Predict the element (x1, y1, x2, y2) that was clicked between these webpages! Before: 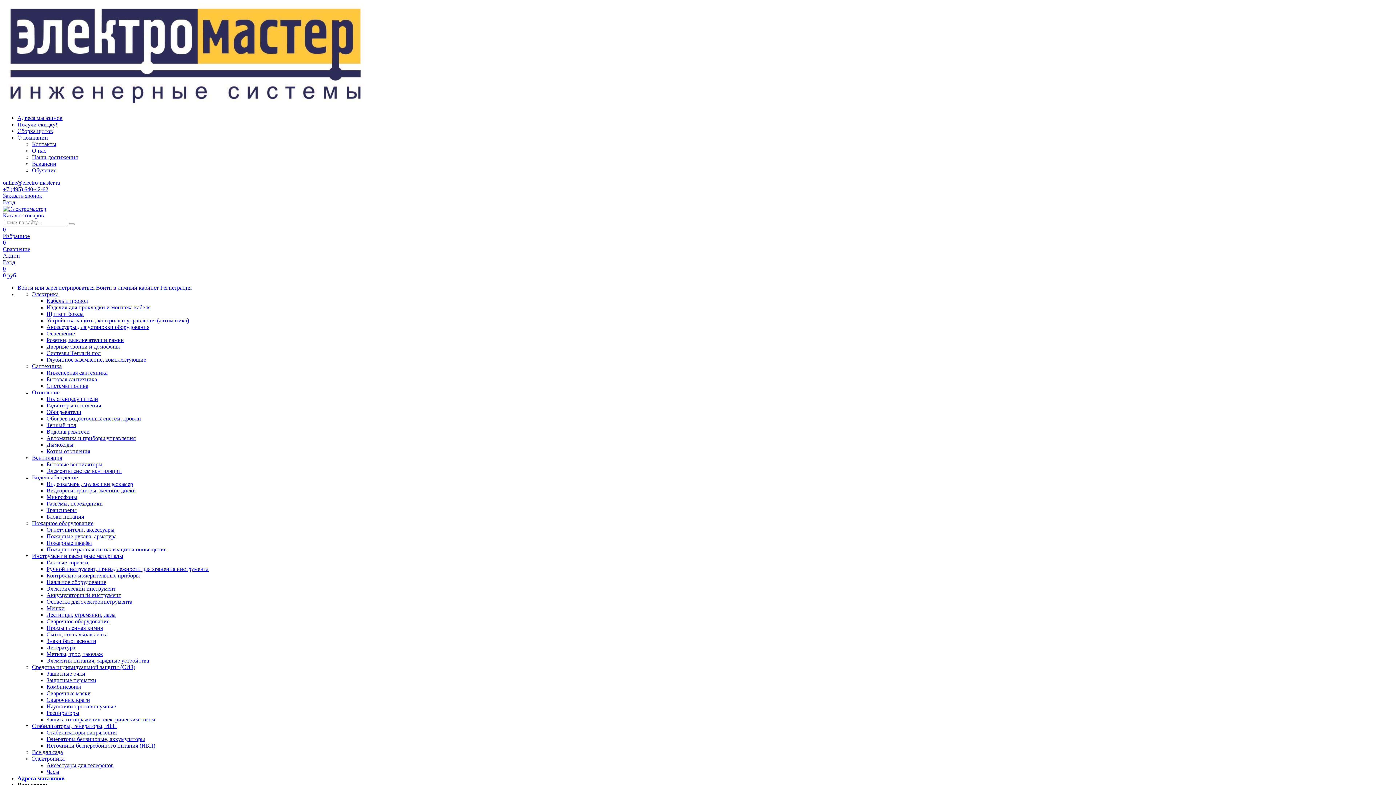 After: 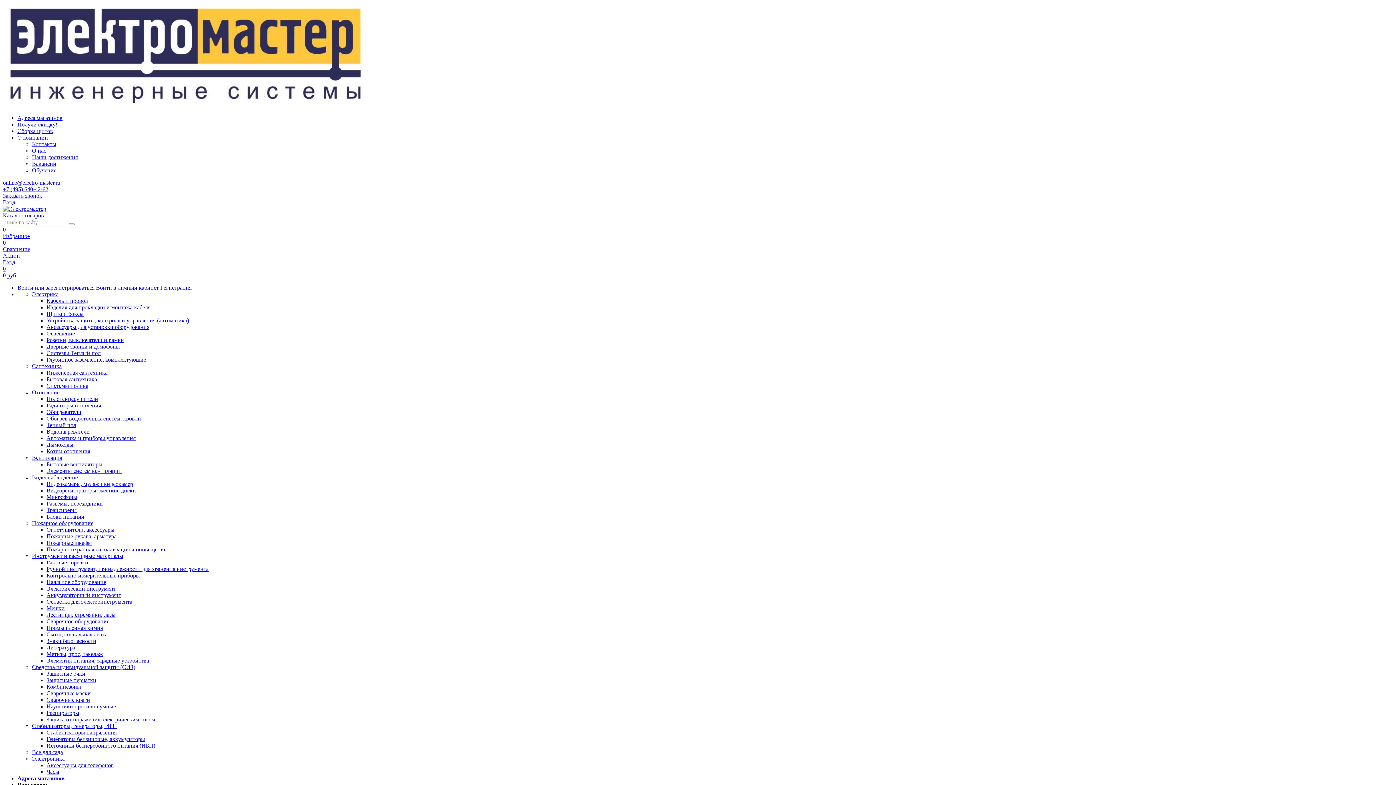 Action: bbox: (46, 297, 88, 304) label: Кабель и провод